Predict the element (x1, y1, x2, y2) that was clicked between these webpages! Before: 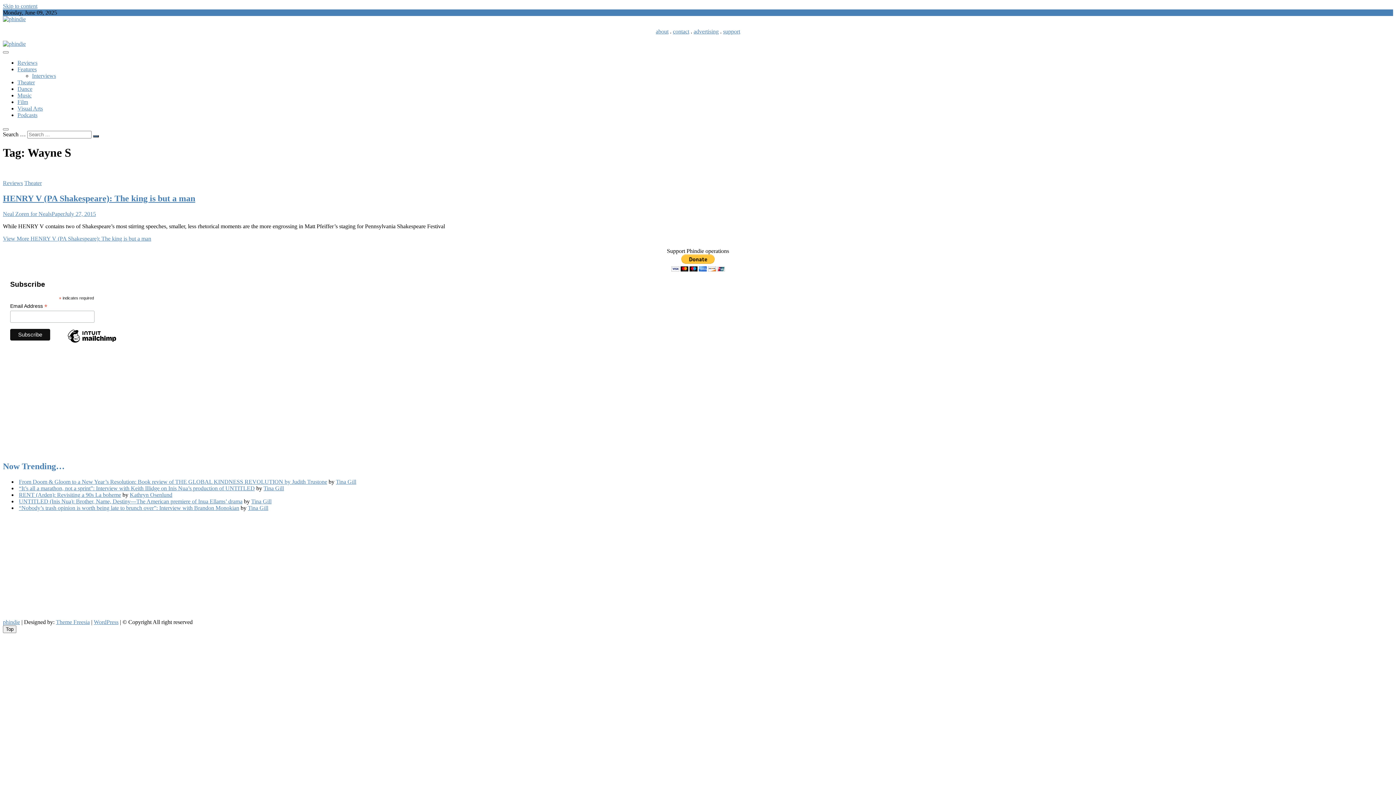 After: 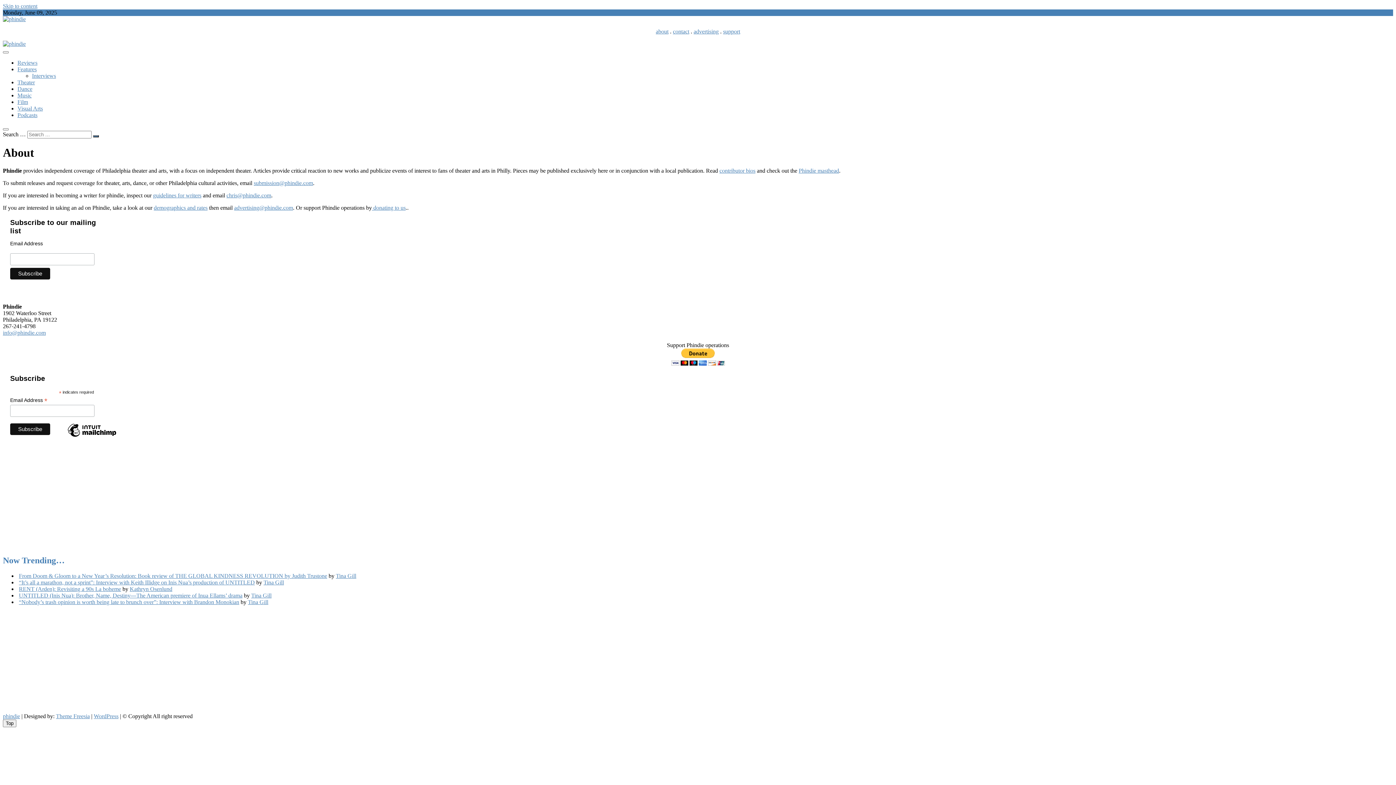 Action: label: contact bbox: (673, 28, 689, 34)